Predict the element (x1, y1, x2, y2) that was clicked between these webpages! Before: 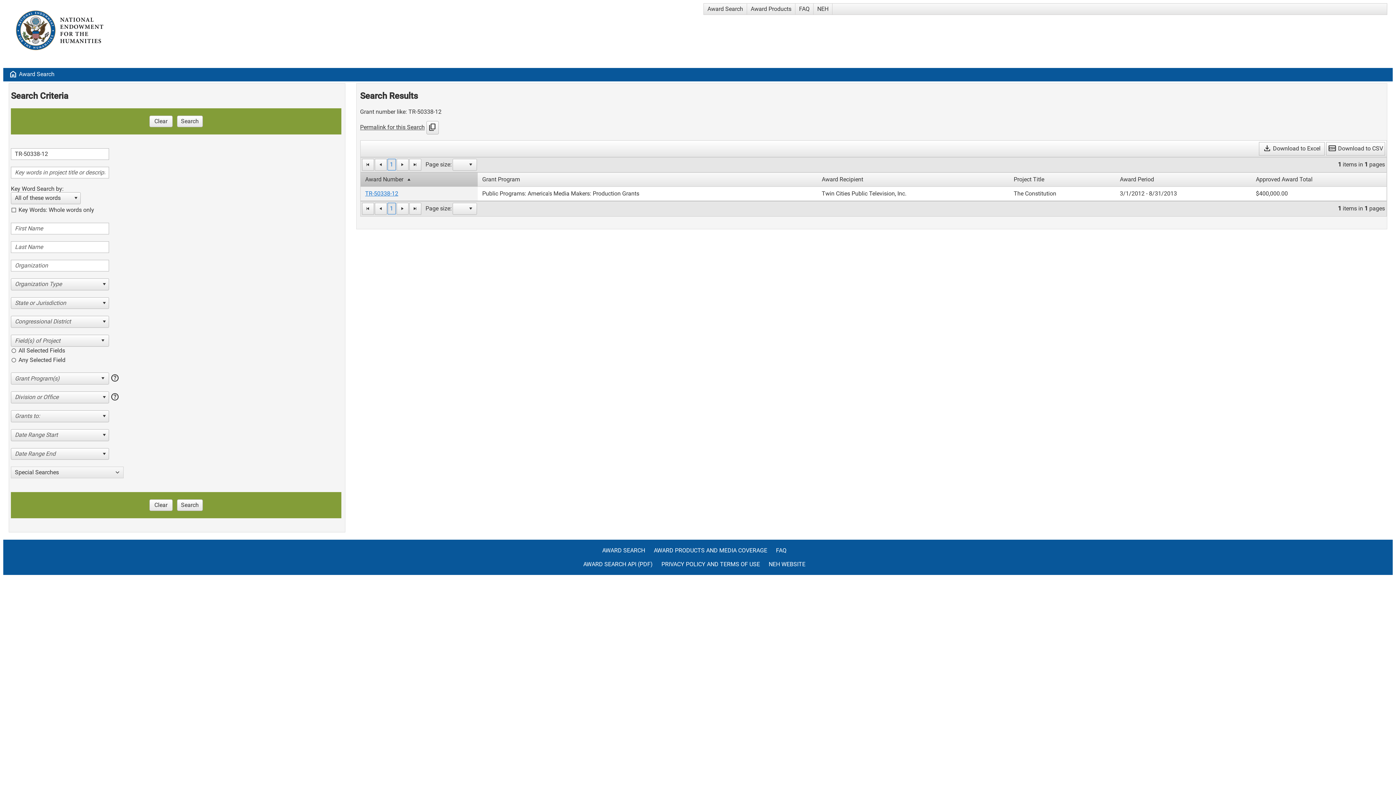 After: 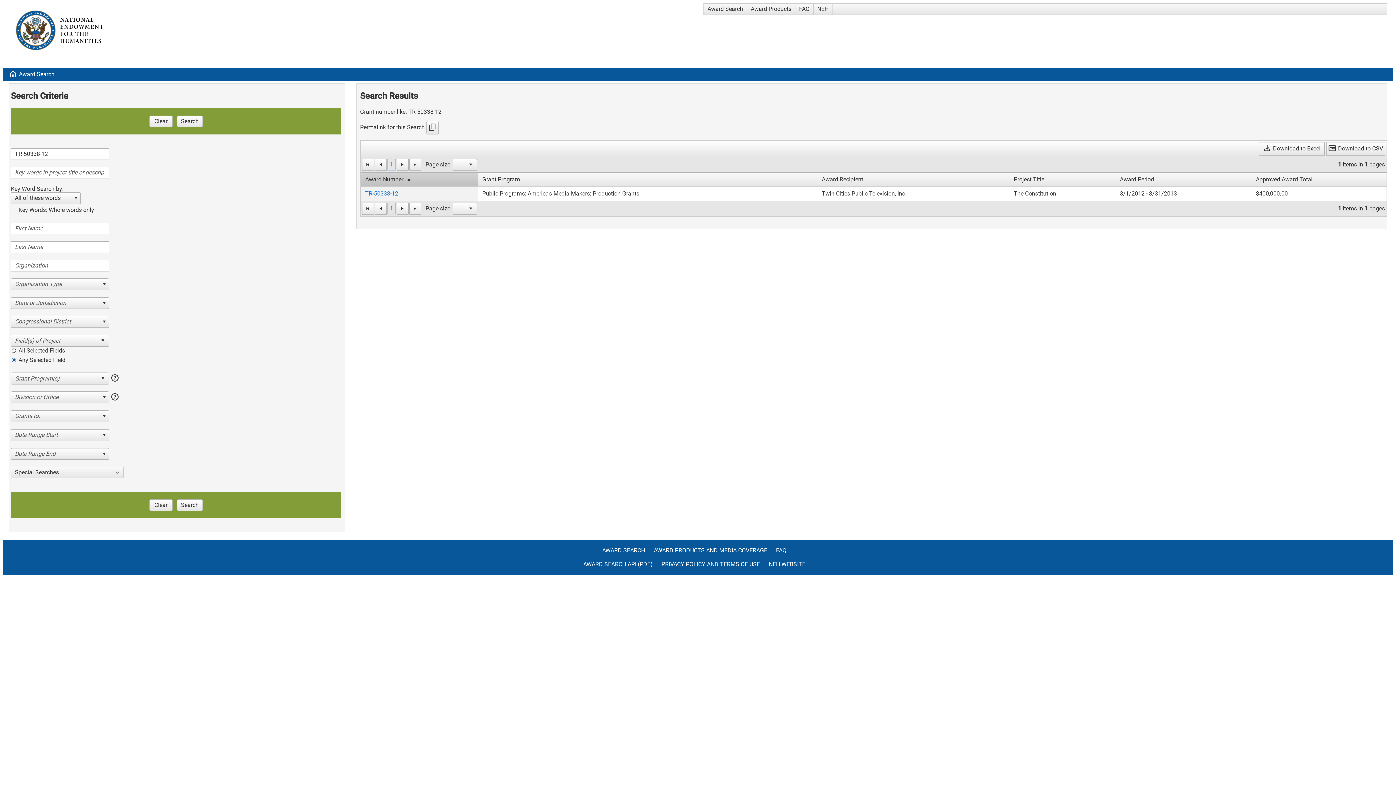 Action: label: Any Selected Field bbox: (10, 356, 65, 365)